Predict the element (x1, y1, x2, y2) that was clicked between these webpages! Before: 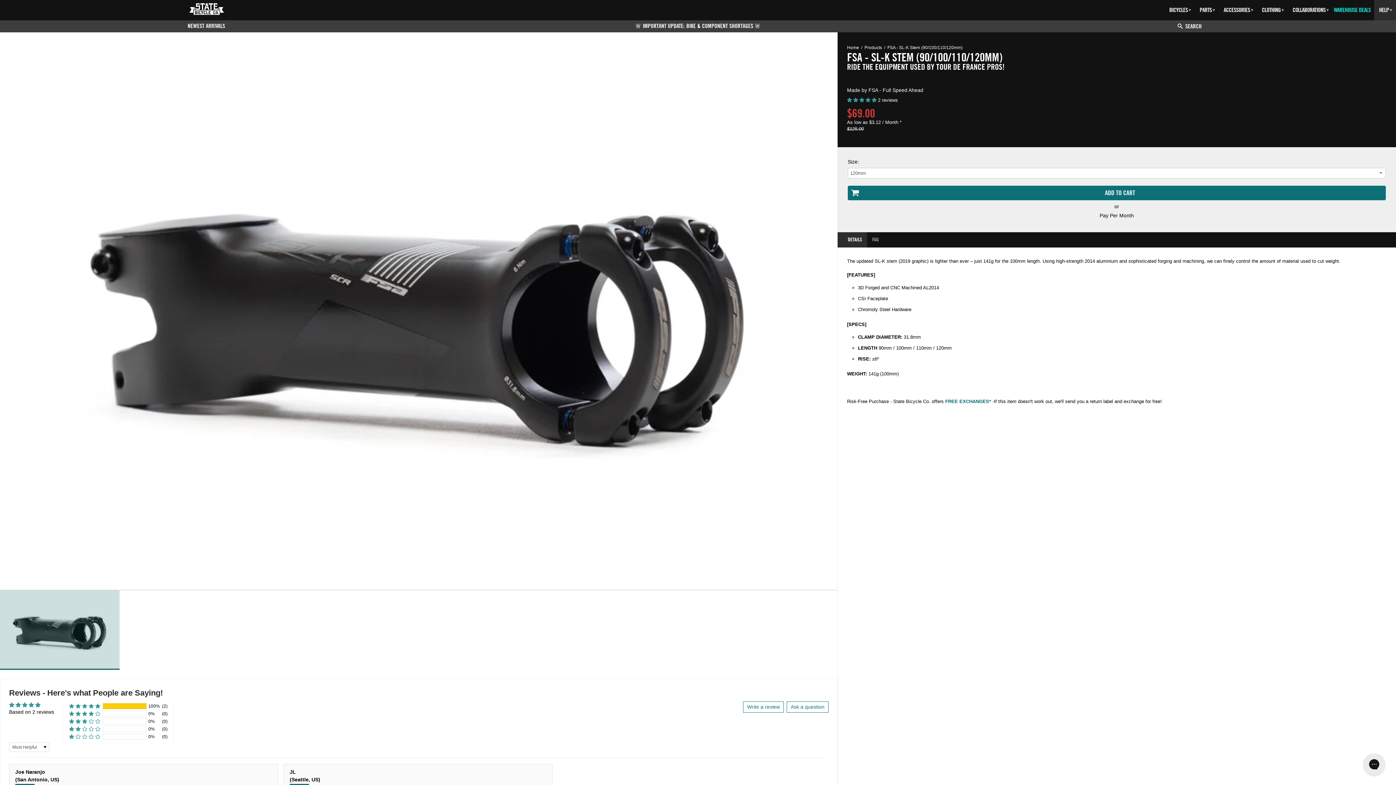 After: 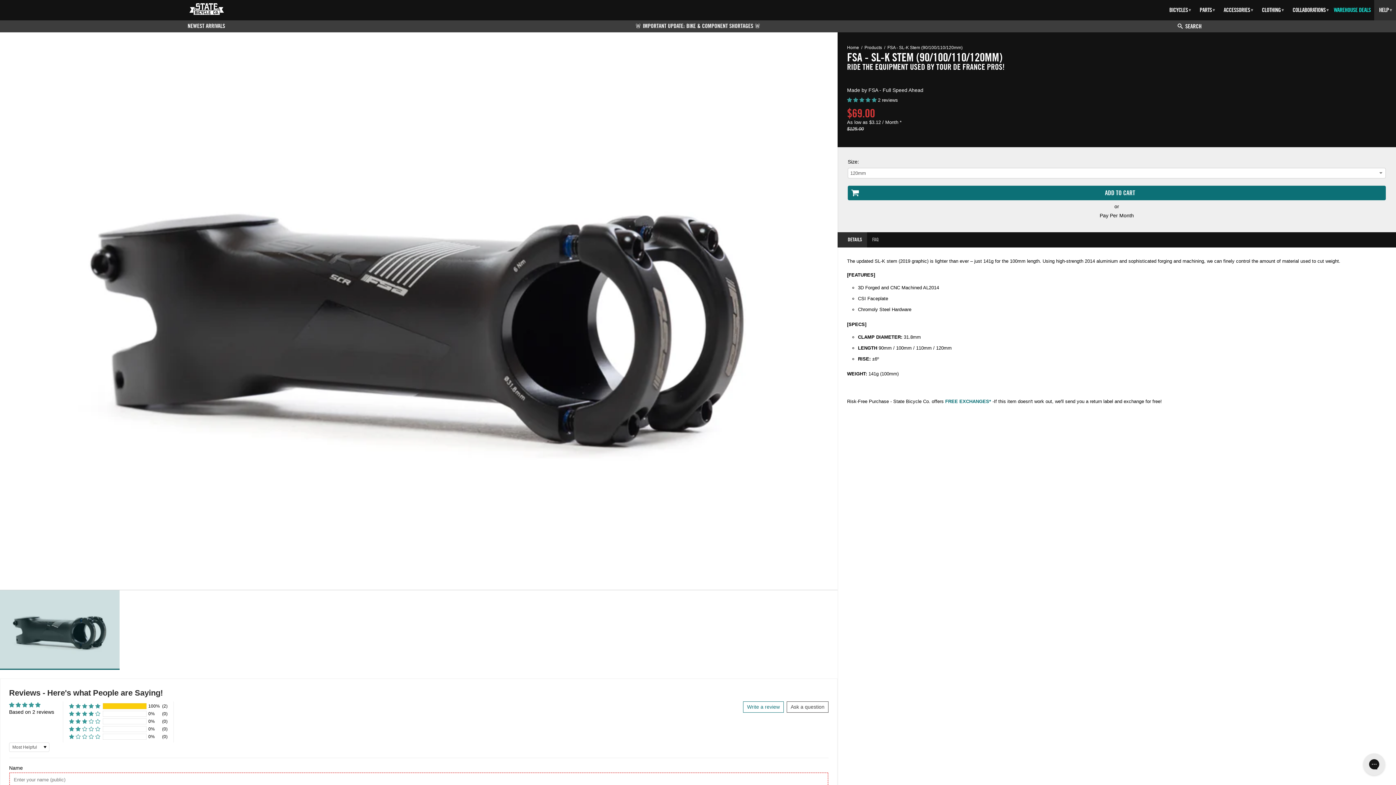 Action: label: Ask a question bbox: (786, 701, 828, 713)